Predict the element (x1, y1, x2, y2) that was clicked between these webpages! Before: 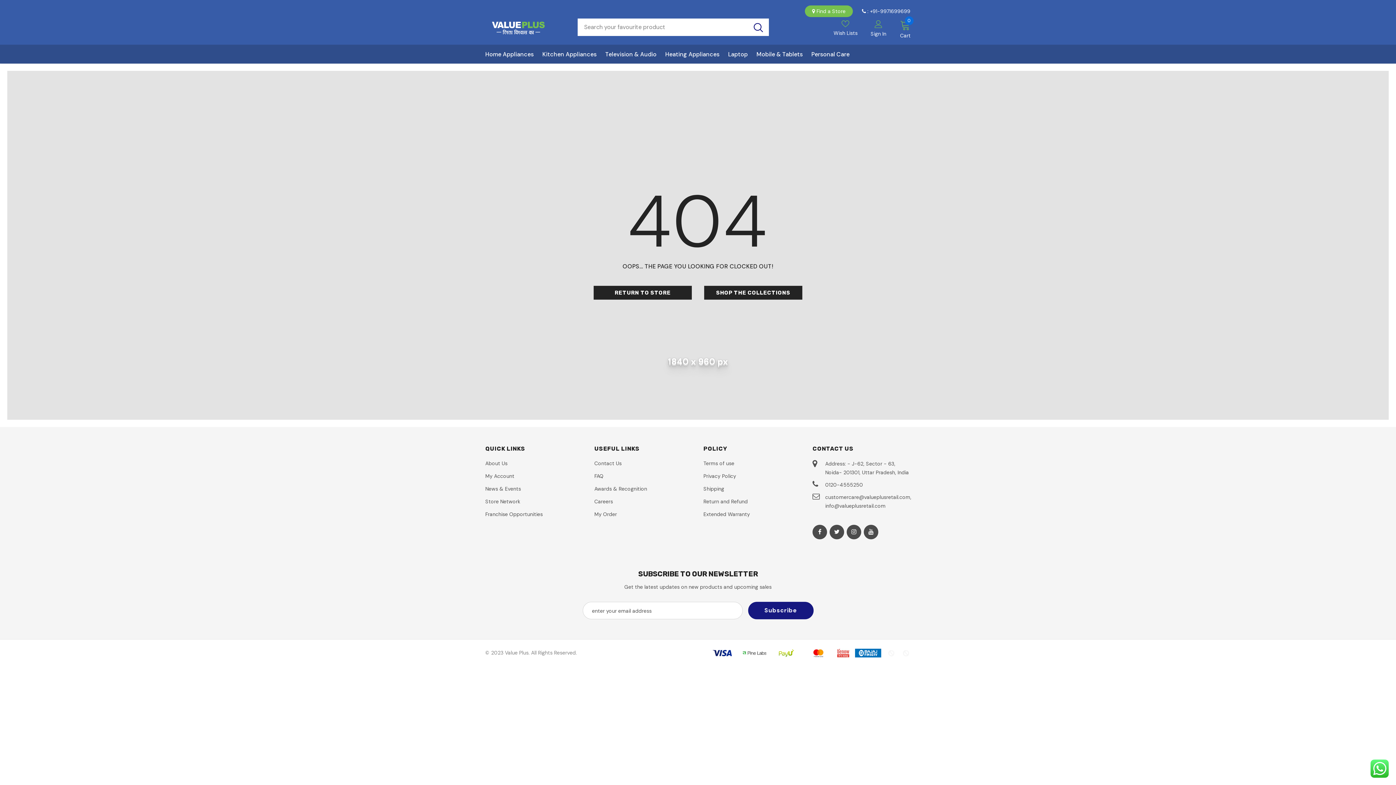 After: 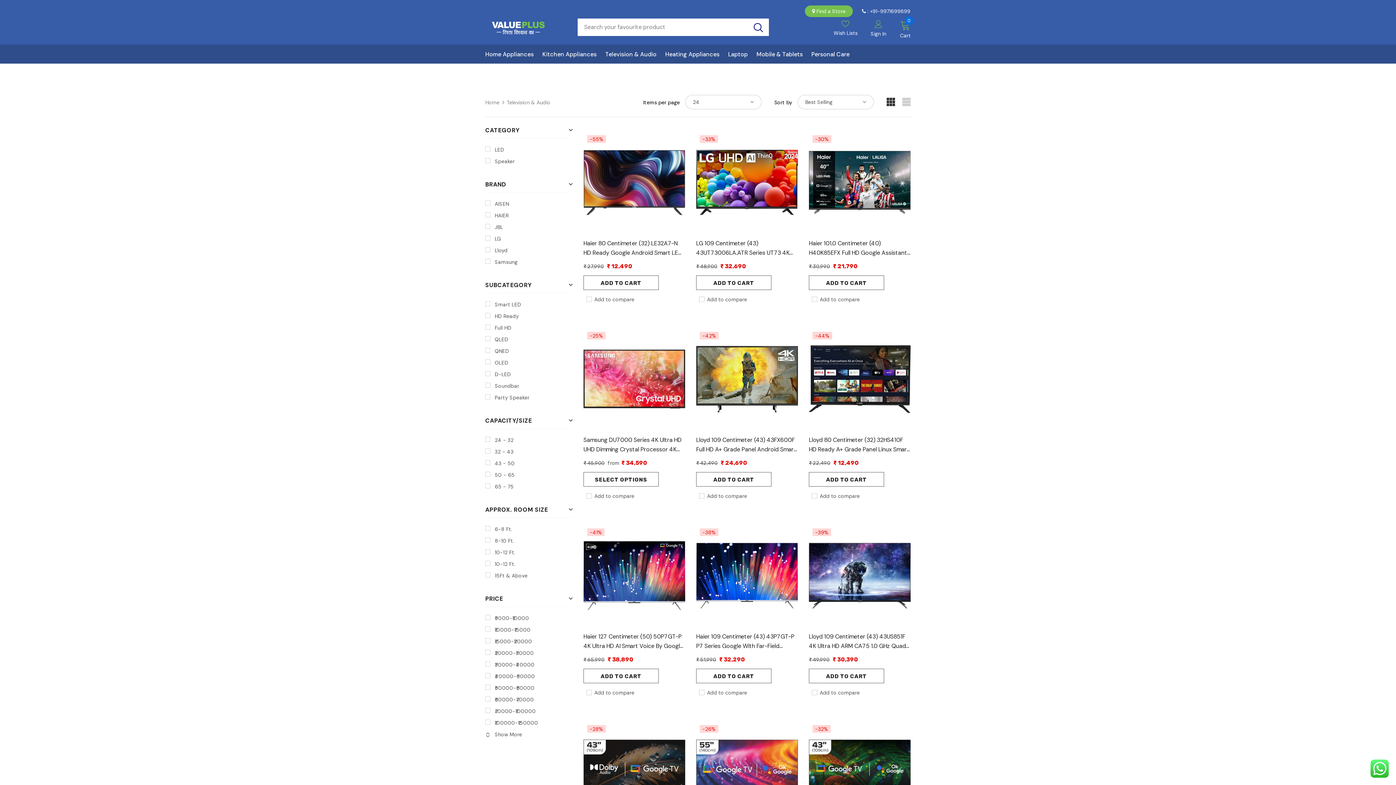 Action: bbox: (605, 44, 656, 63) label: Television & Audio